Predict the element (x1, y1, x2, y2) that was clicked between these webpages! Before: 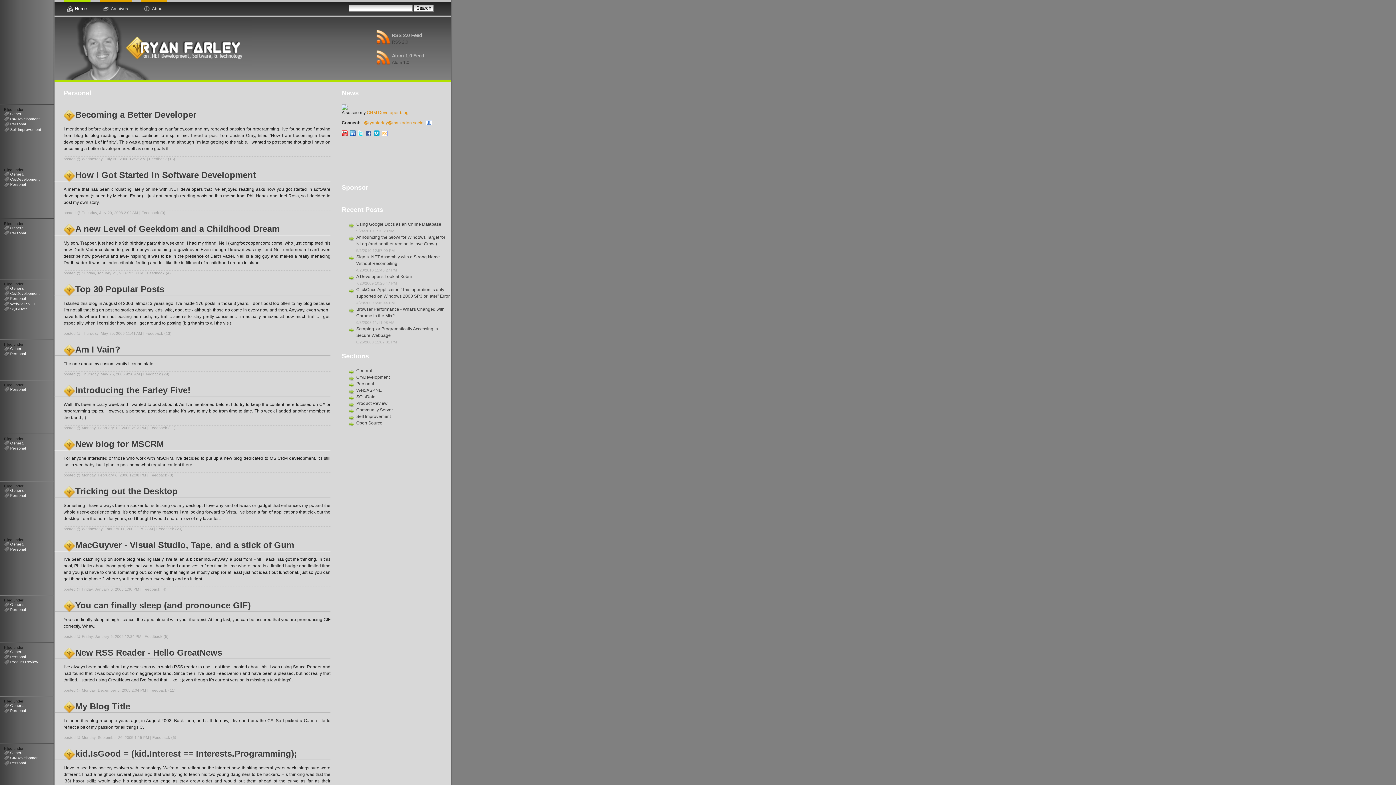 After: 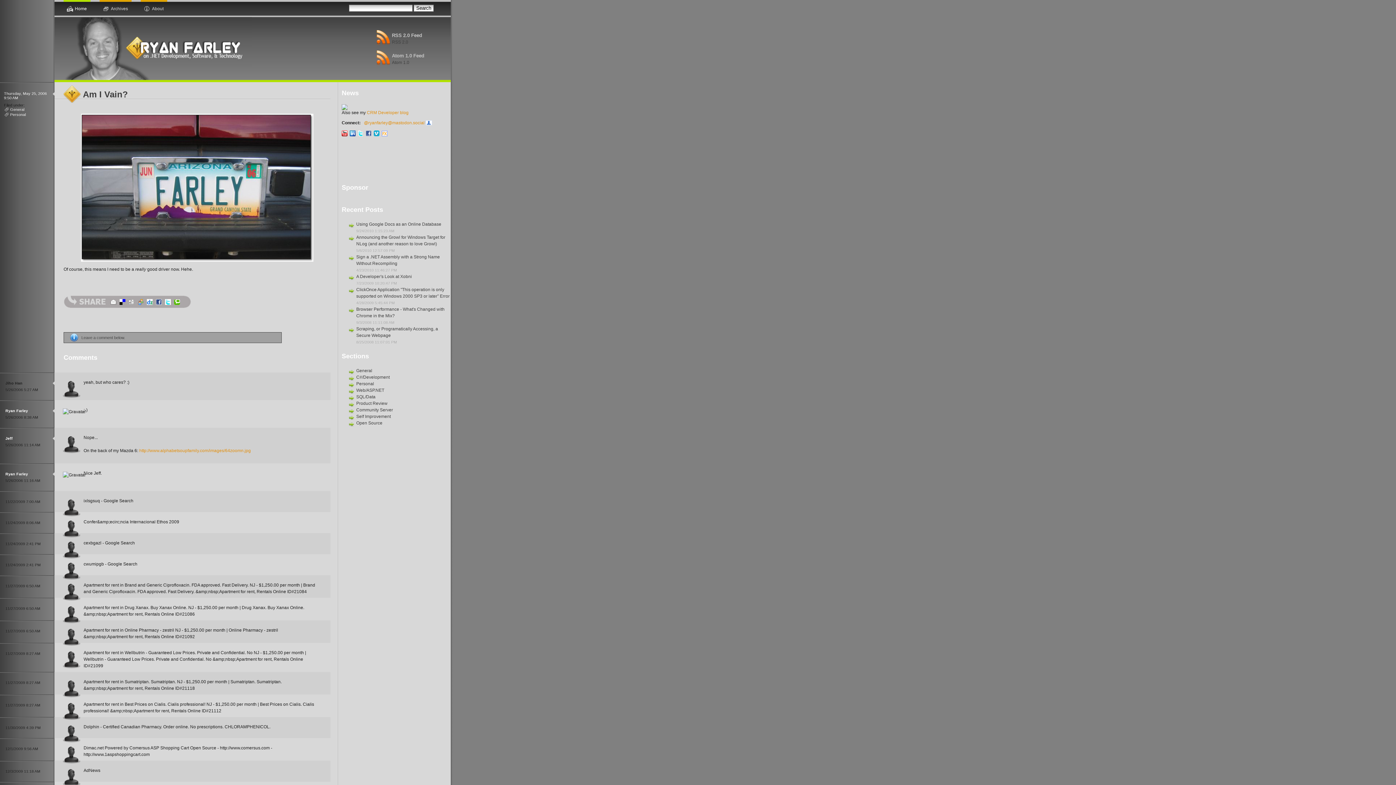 Action: bbox: (75, 344, 120, 354) label: Am I Vain?